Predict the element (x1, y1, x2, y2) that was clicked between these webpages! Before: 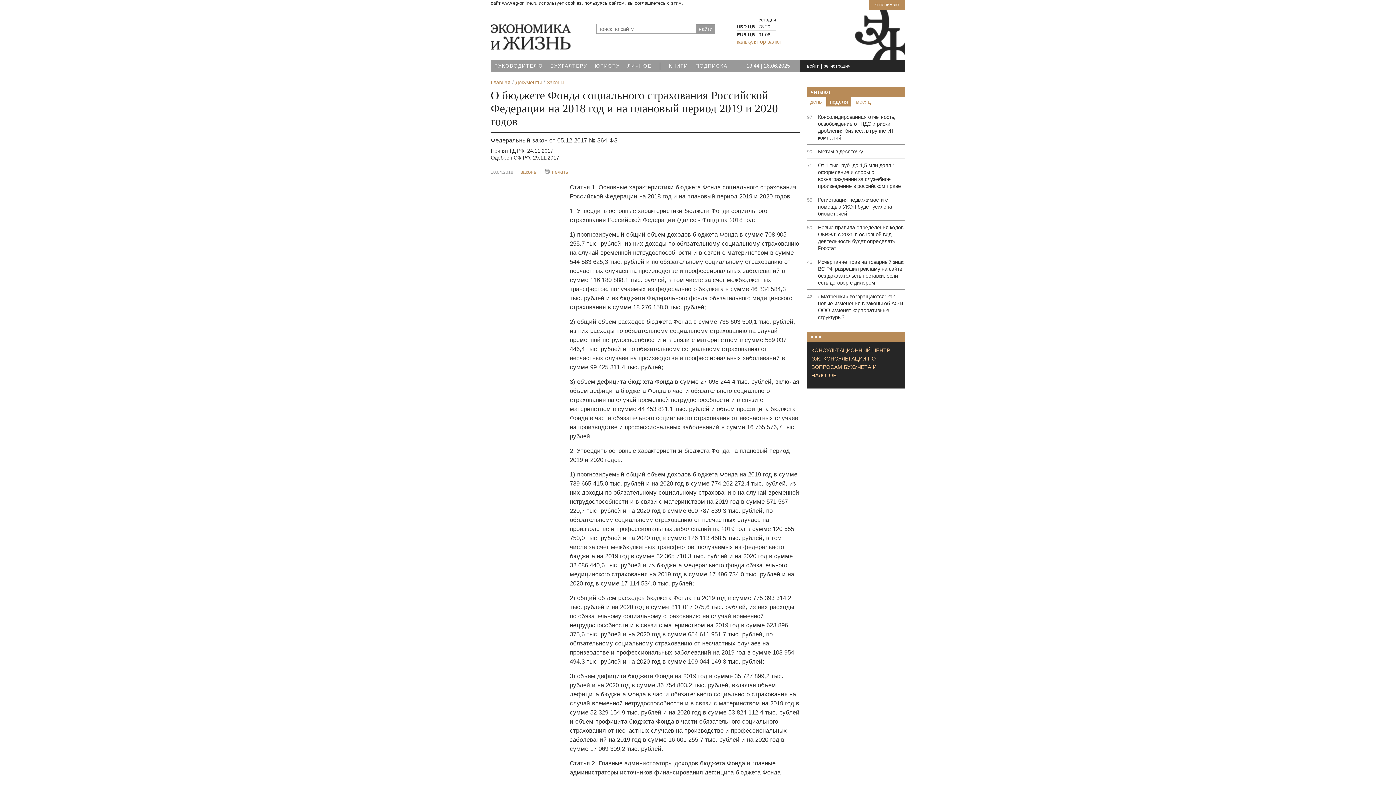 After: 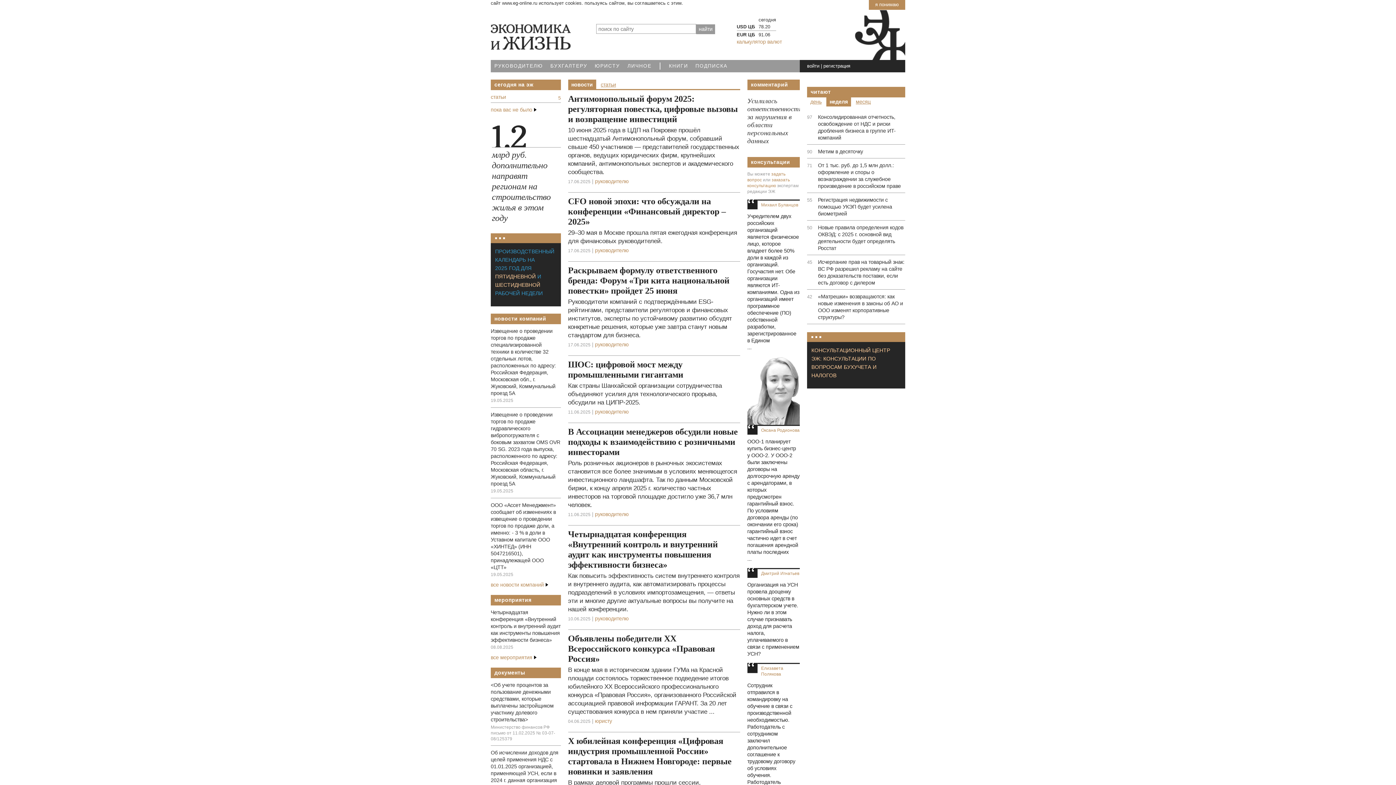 Action: label: | bbox: (659, 63, 661, 69)